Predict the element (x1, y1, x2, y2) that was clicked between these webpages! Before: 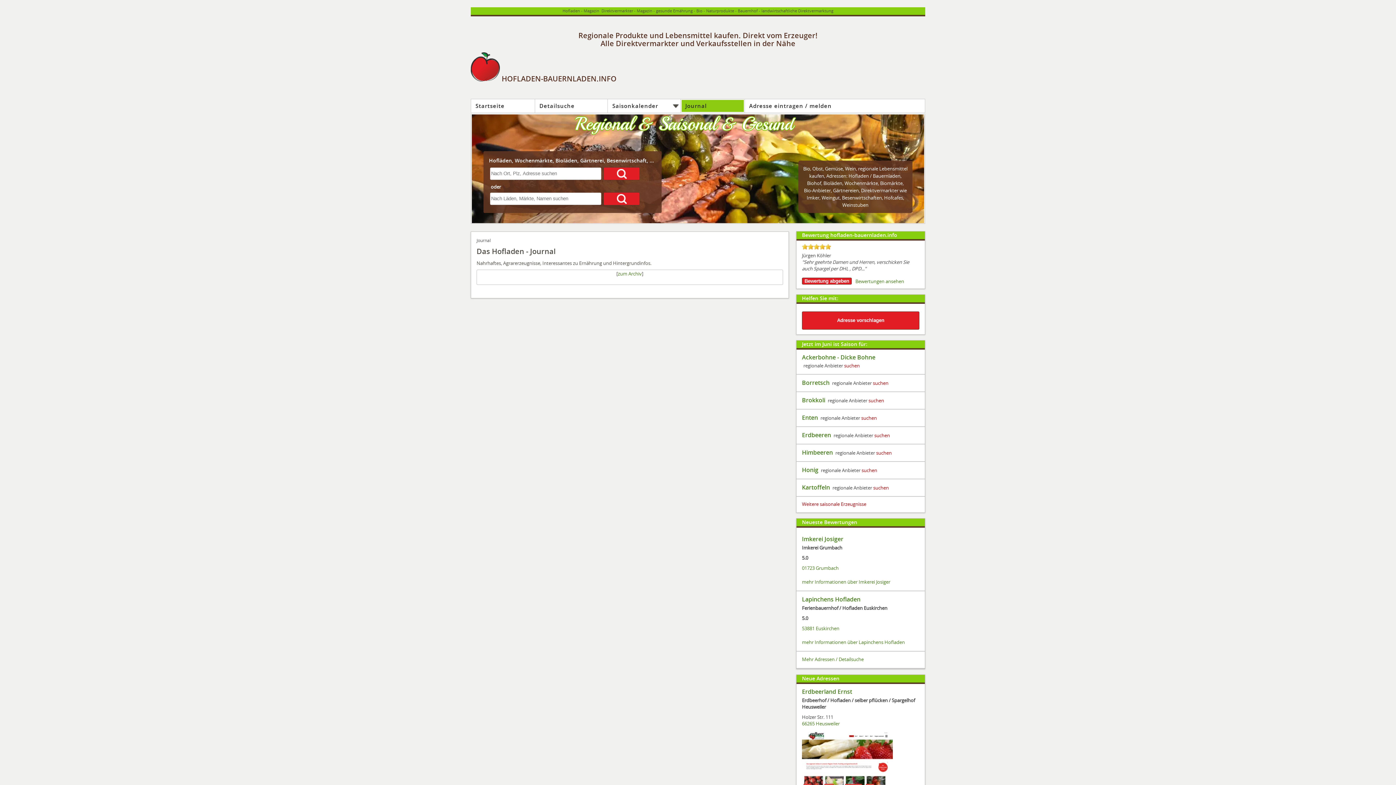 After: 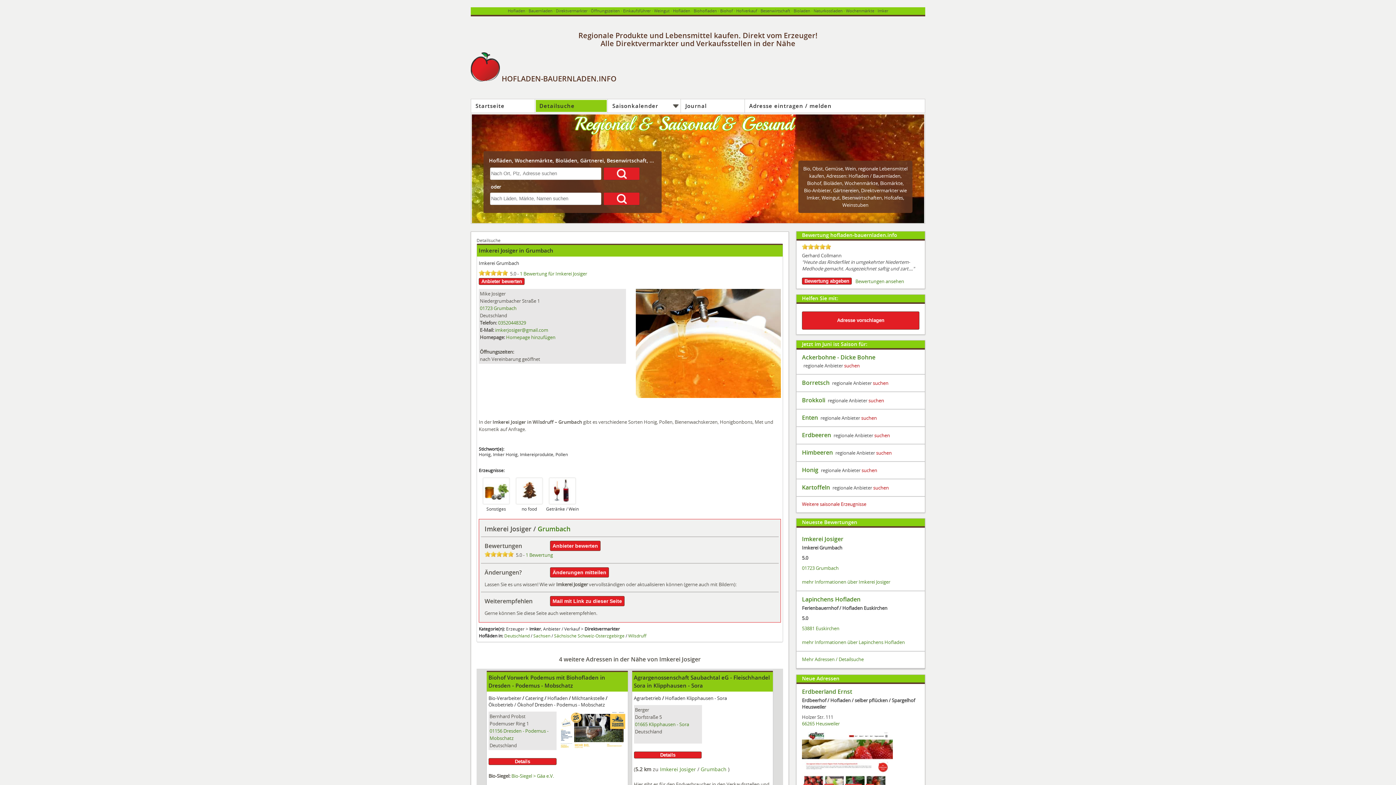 Action: bbox: (802, 535, 843, 543) label: Imkerei Josiger